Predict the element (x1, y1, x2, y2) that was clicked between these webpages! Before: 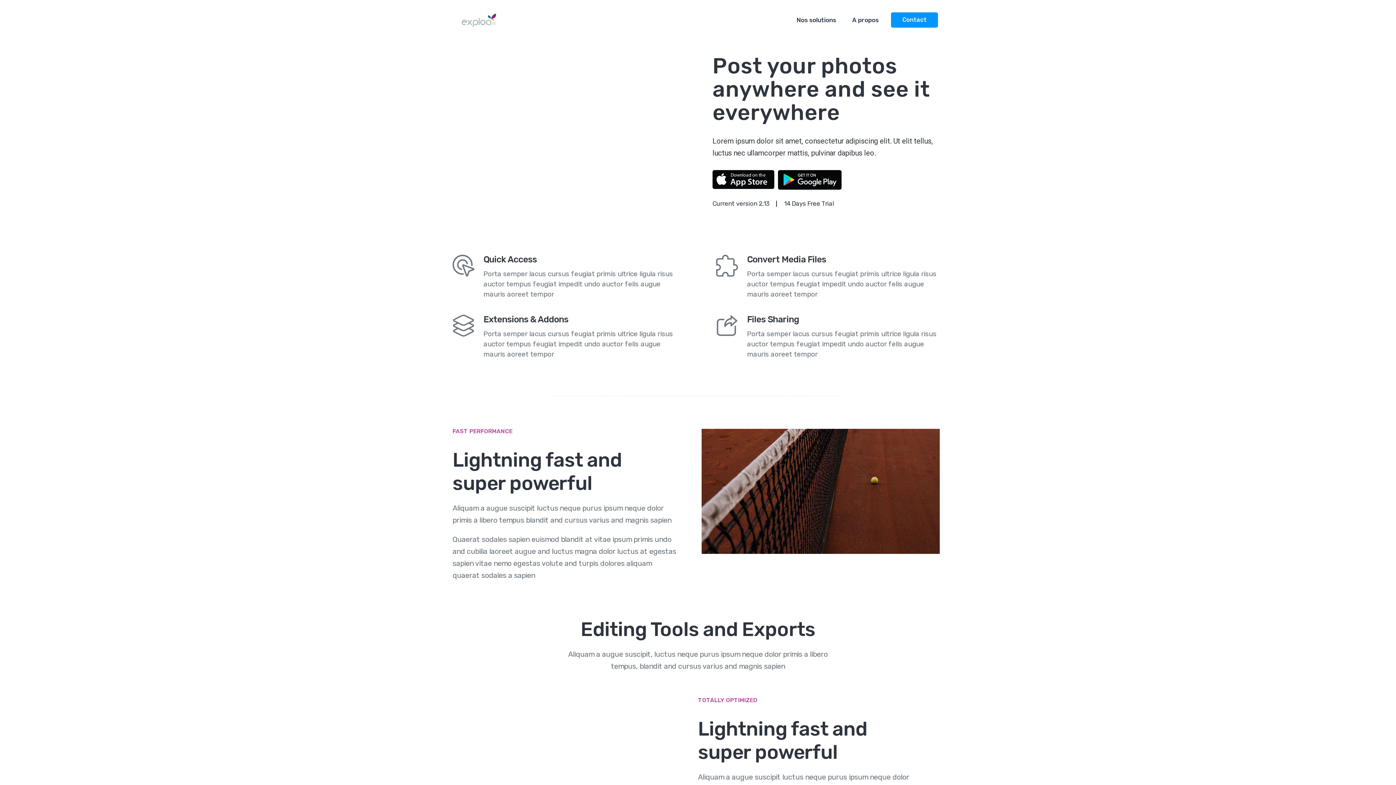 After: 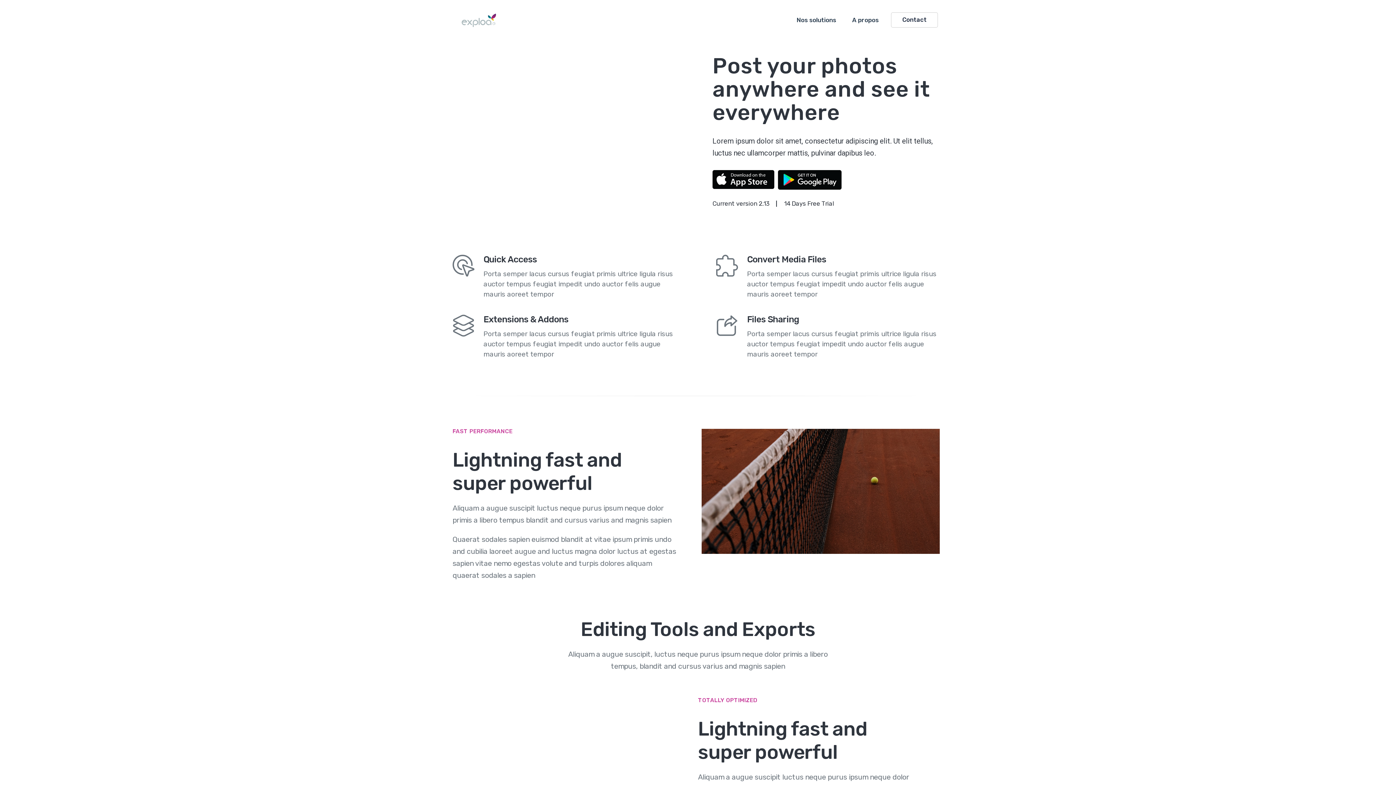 Action: bbox: (891, 12, 938, 27) label: Contact